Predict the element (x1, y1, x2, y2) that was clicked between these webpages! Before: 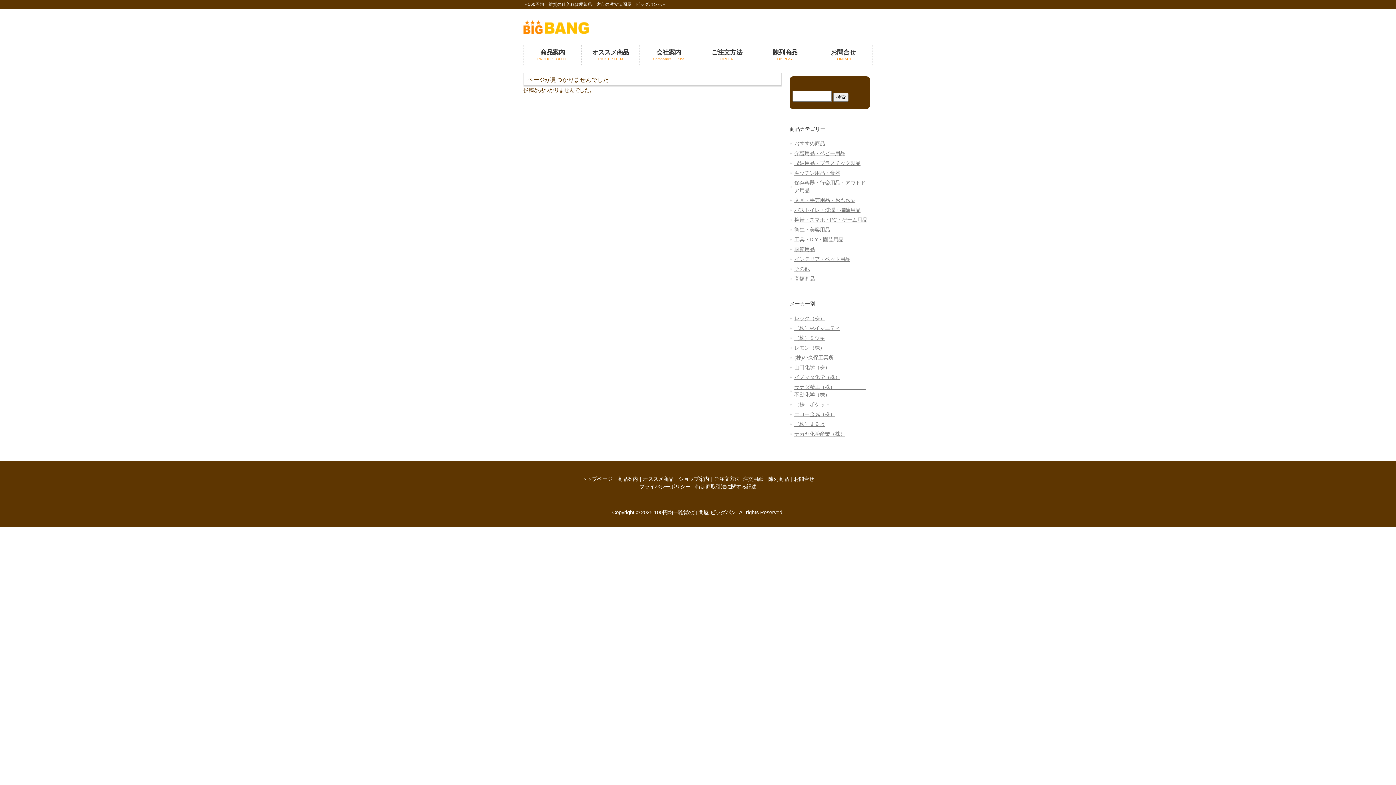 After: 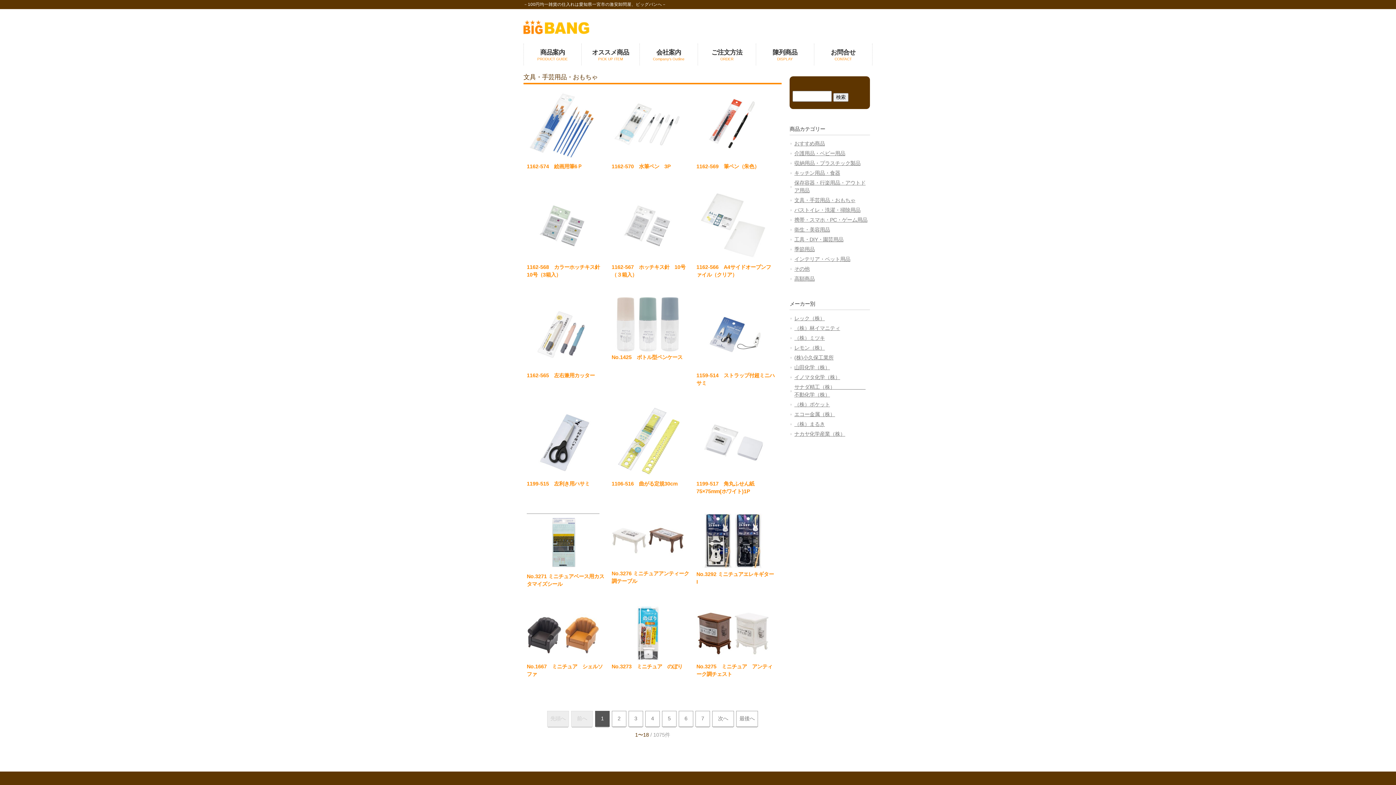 Action: bbox: (789, 195, 870, 205) label: 文具・手芸用品・おもちゃ